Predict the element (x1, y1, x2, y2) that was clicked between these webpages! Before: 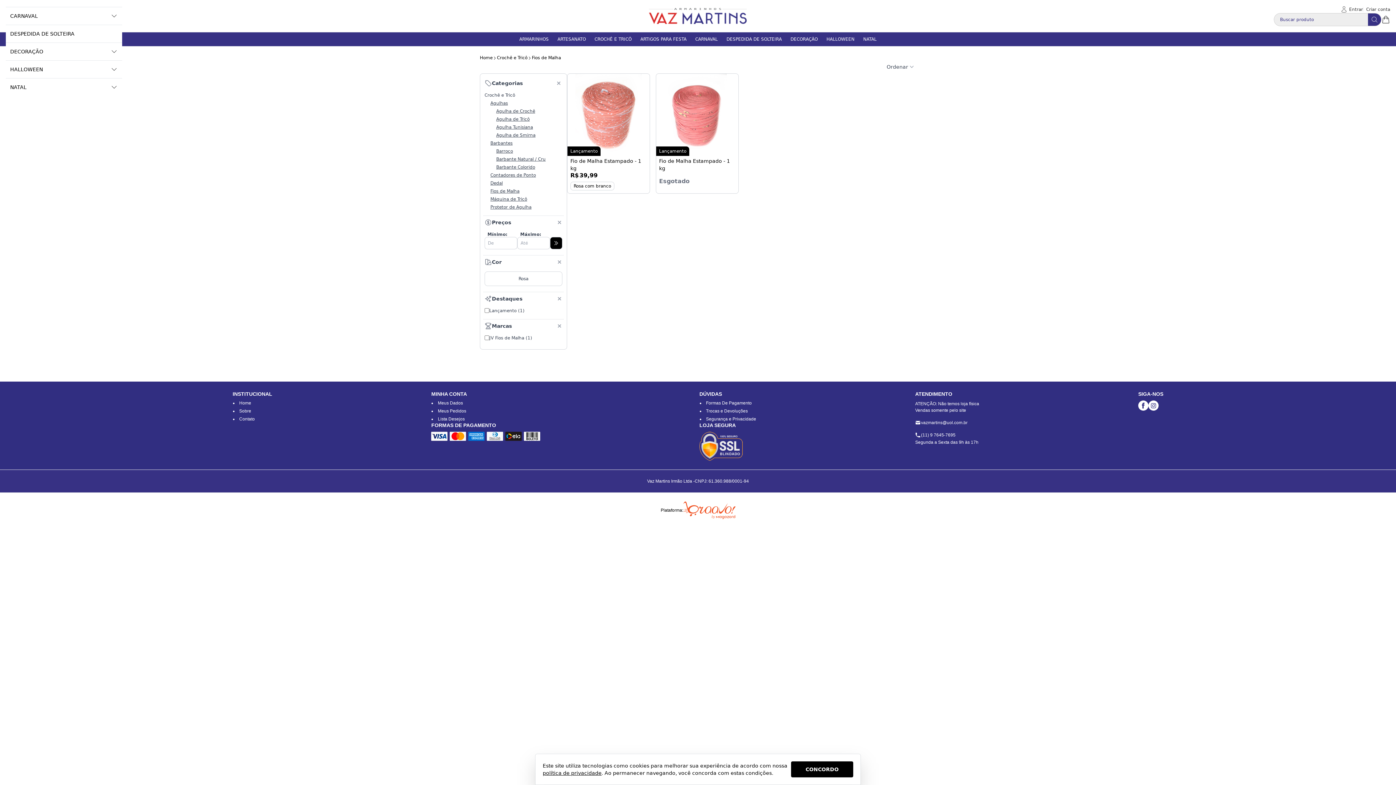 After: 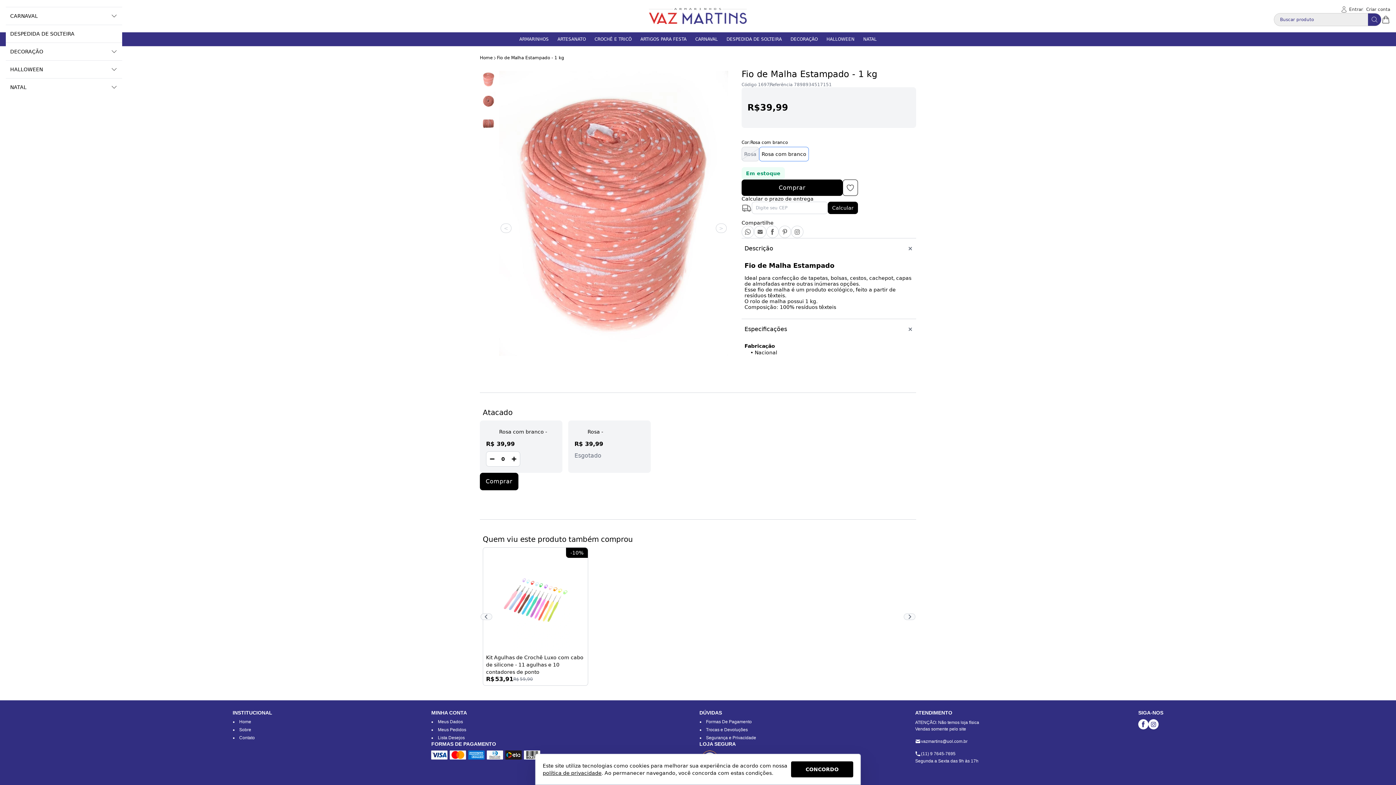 Action: label: Fio de Malha Estampado - 1 kg
R$
39
,
99 bbox: (567, 73, 649, 181)